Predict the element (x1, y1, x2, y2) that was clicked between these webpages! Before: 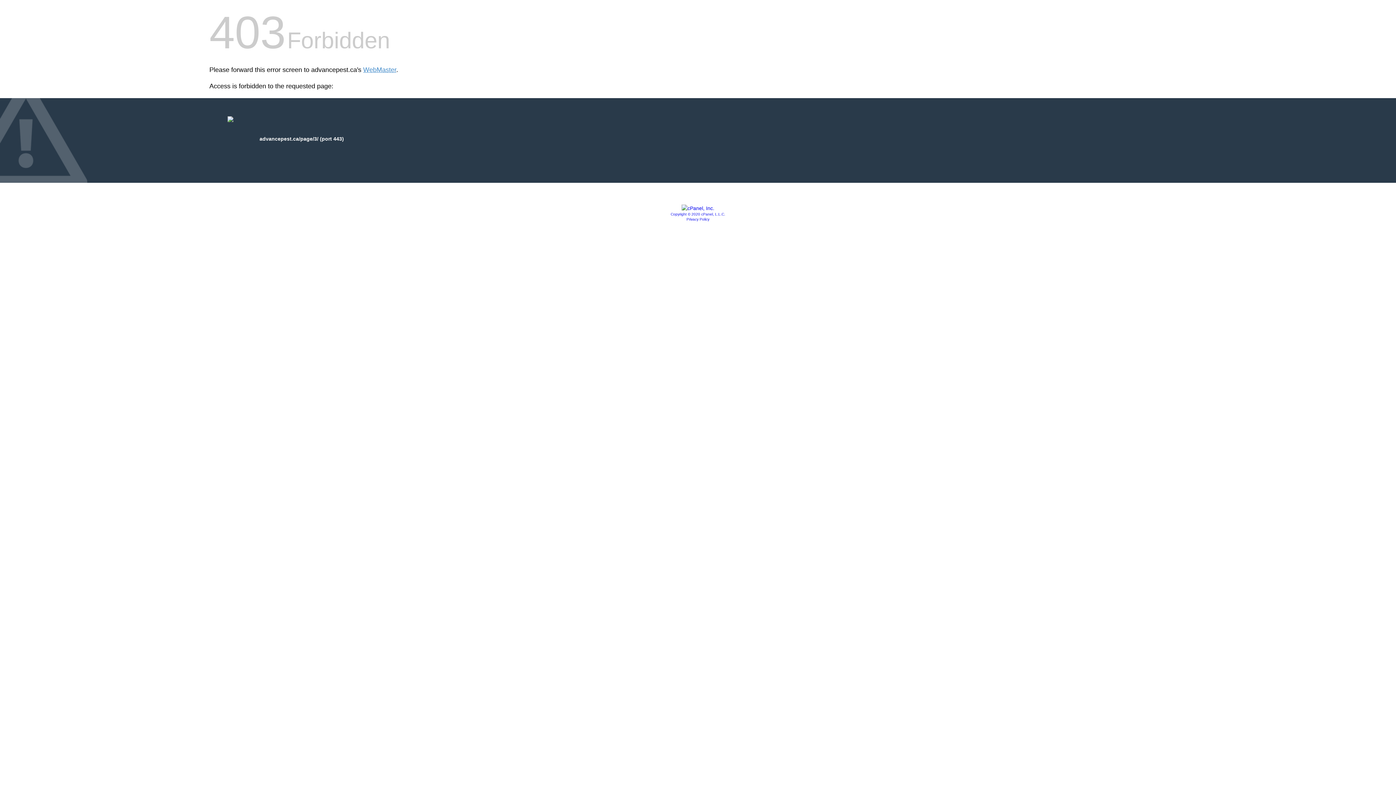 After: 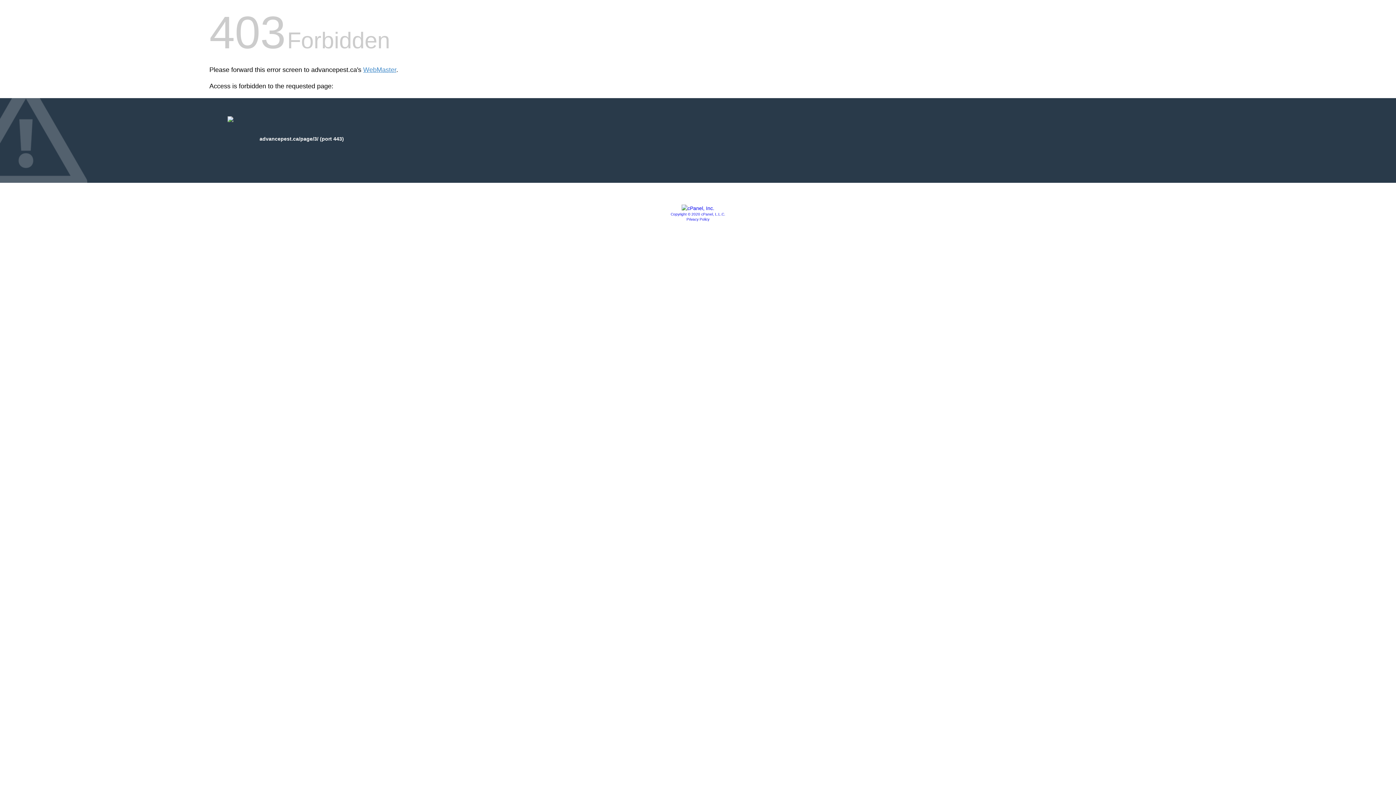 Action: bbox: (686, 217, 709, 221) label: Privacy Policy